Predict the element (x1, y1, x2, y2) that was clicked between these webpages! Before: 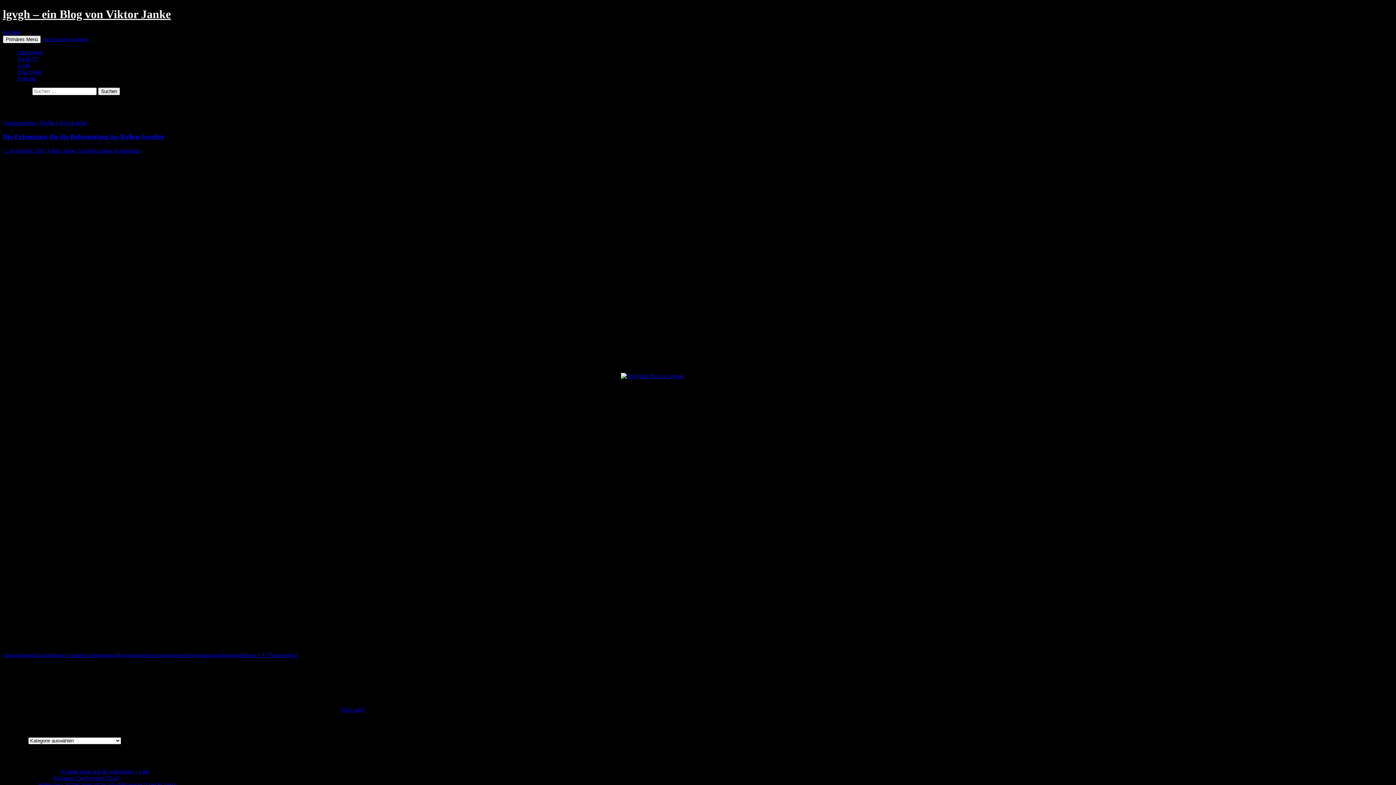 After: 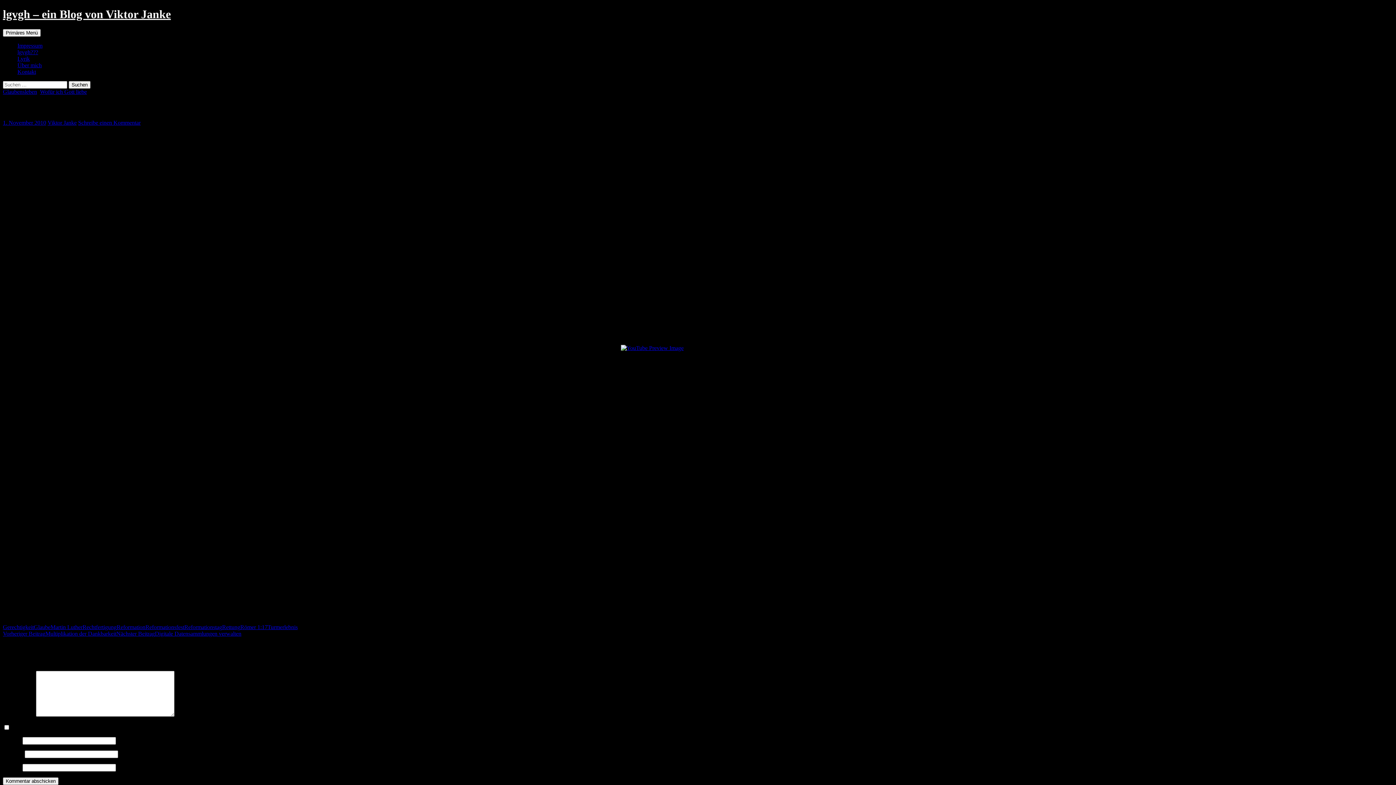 Action: bbox: (2, 132, 164, 140) label: Die Erkenntnis die die Reformation ins Rollen brachte